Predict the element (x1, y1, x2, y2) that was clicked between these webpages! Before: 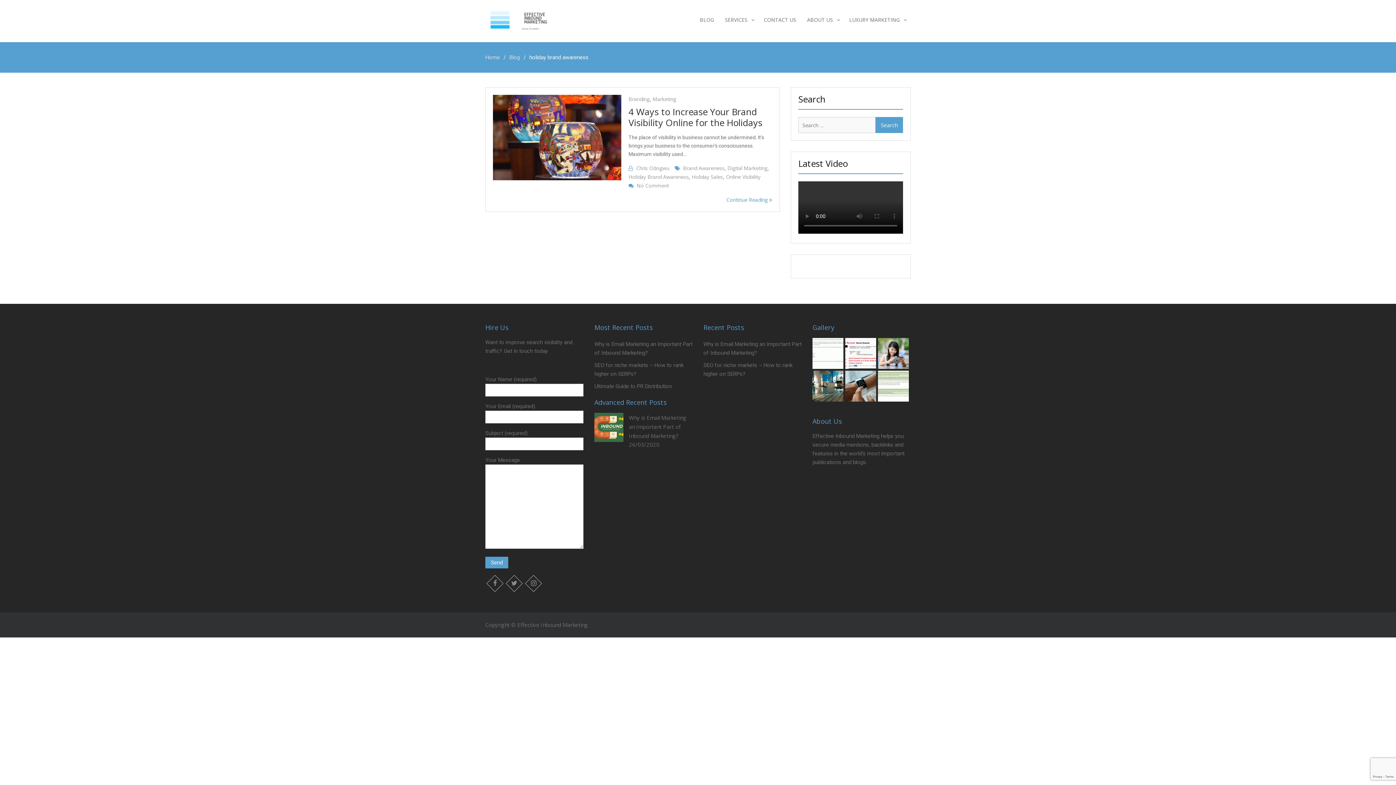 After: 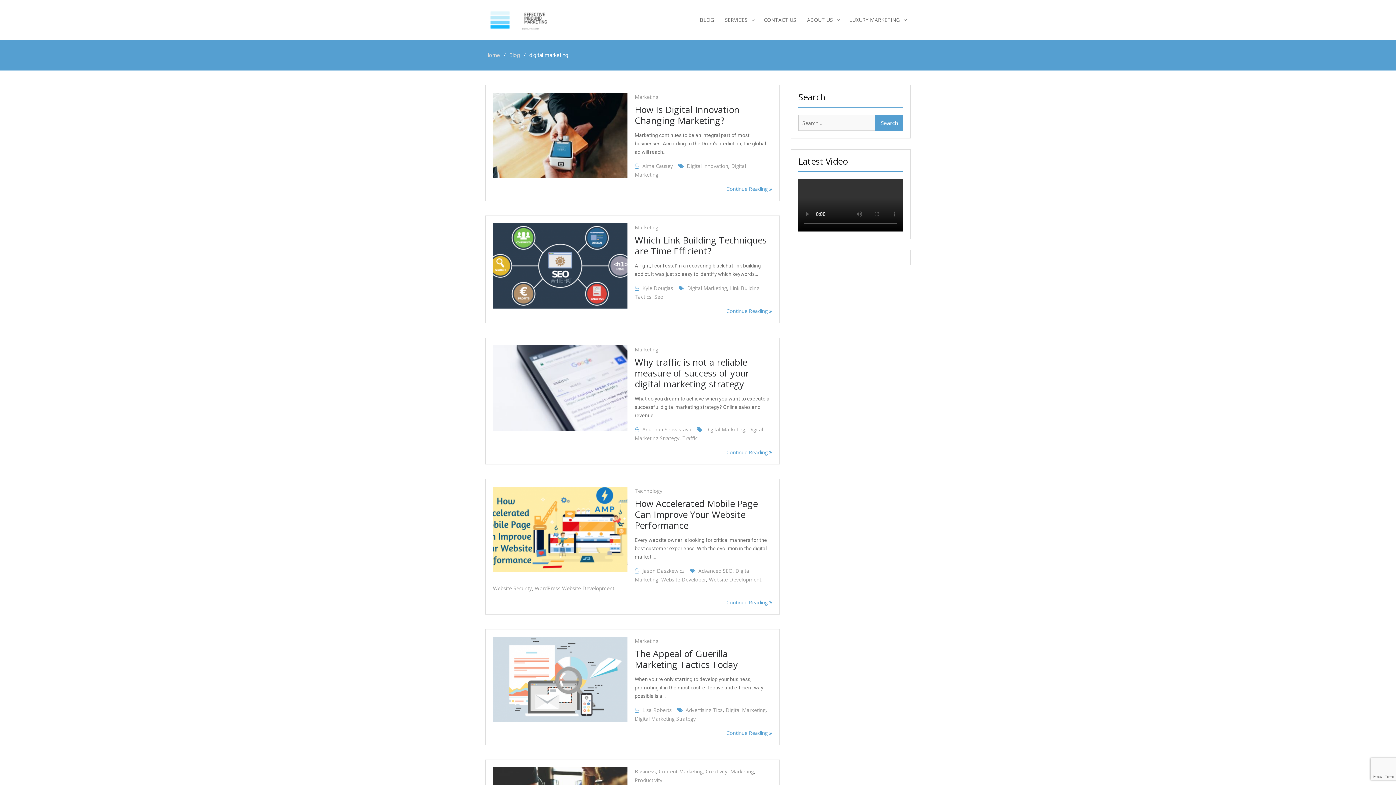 Action: bbox: (727, 164, 767, 171) label: Digital Marketing